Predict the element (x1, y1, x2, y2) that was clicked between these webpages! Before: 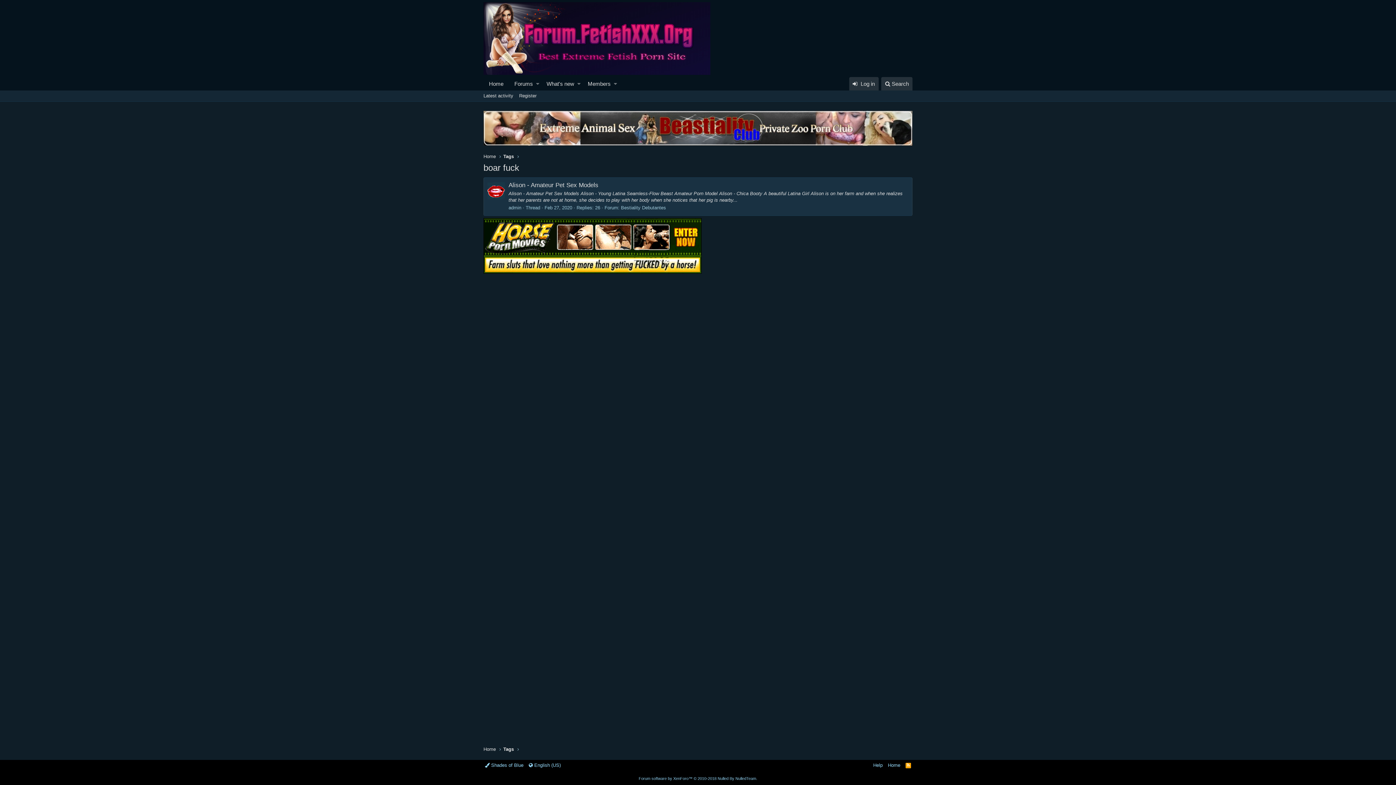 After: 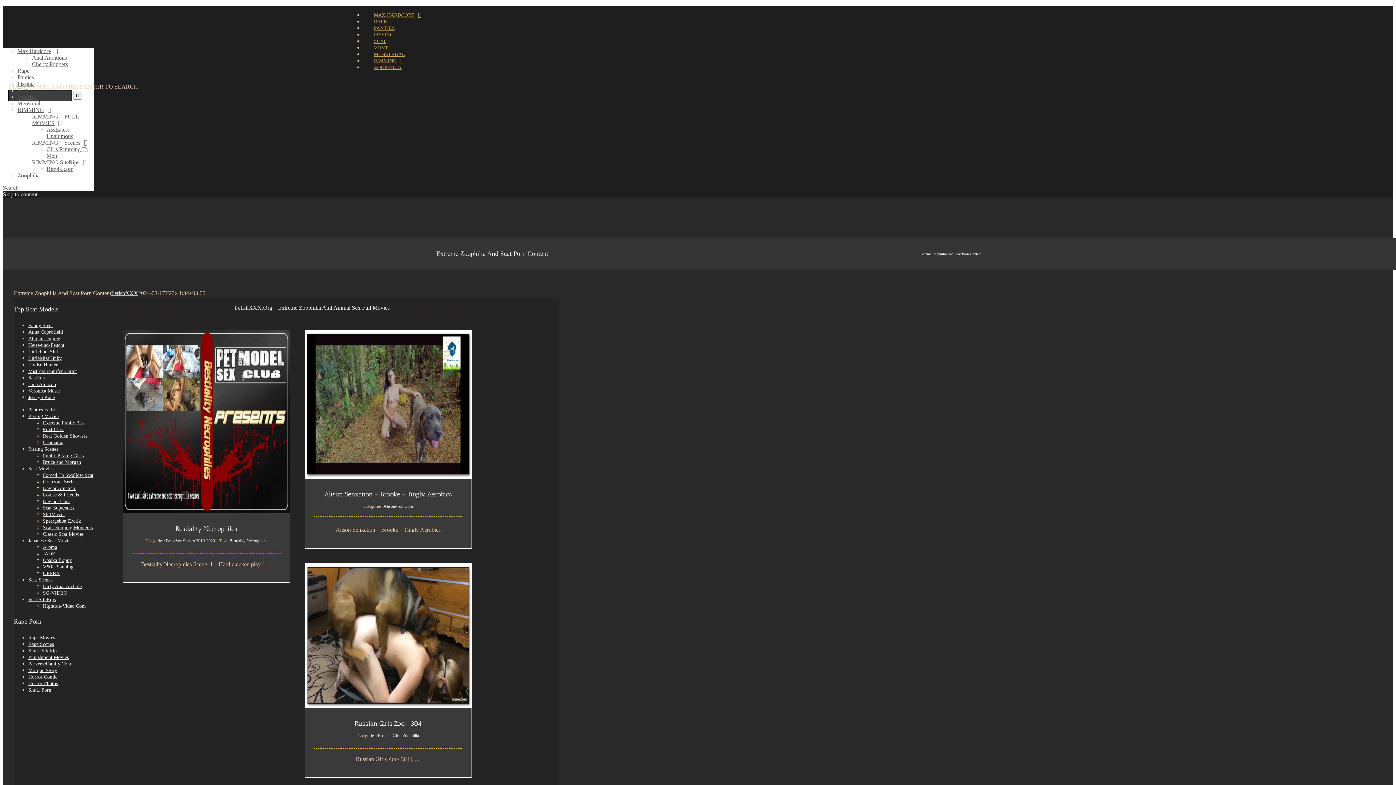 Action: label: Home bbox: (483, 152, 496, 159)